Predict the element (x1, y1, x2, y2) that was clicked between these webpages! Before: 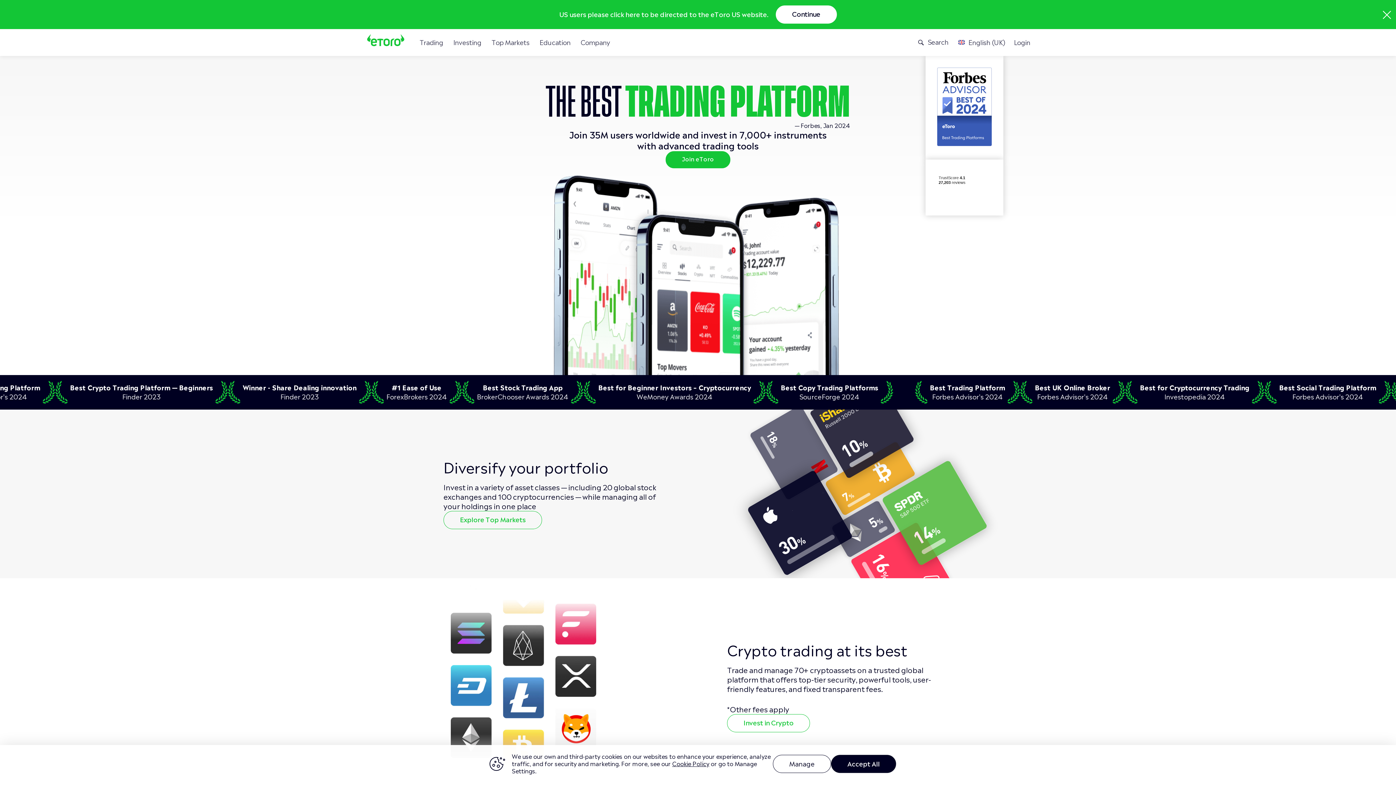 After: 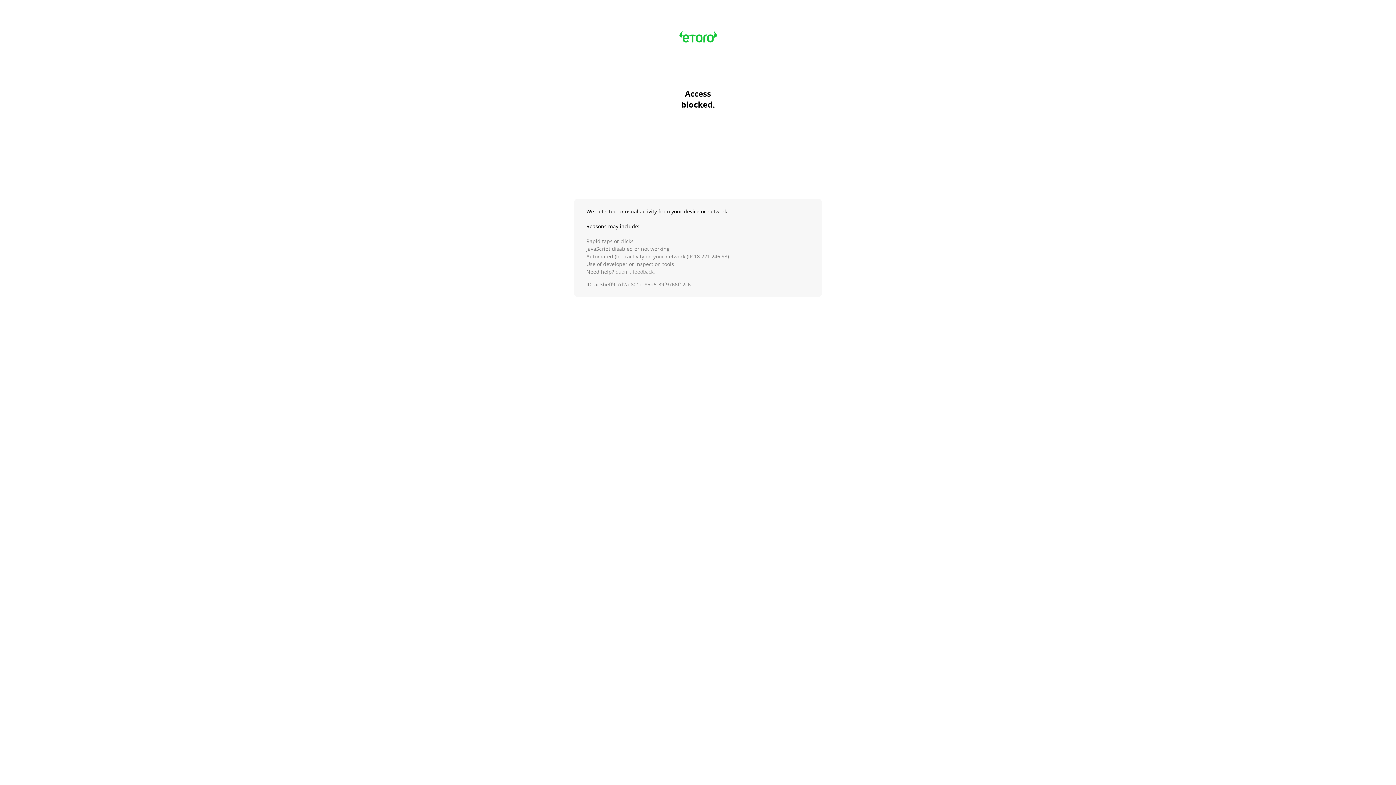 Action: label: Join eToro bbox: (665, 151, 730, 168)